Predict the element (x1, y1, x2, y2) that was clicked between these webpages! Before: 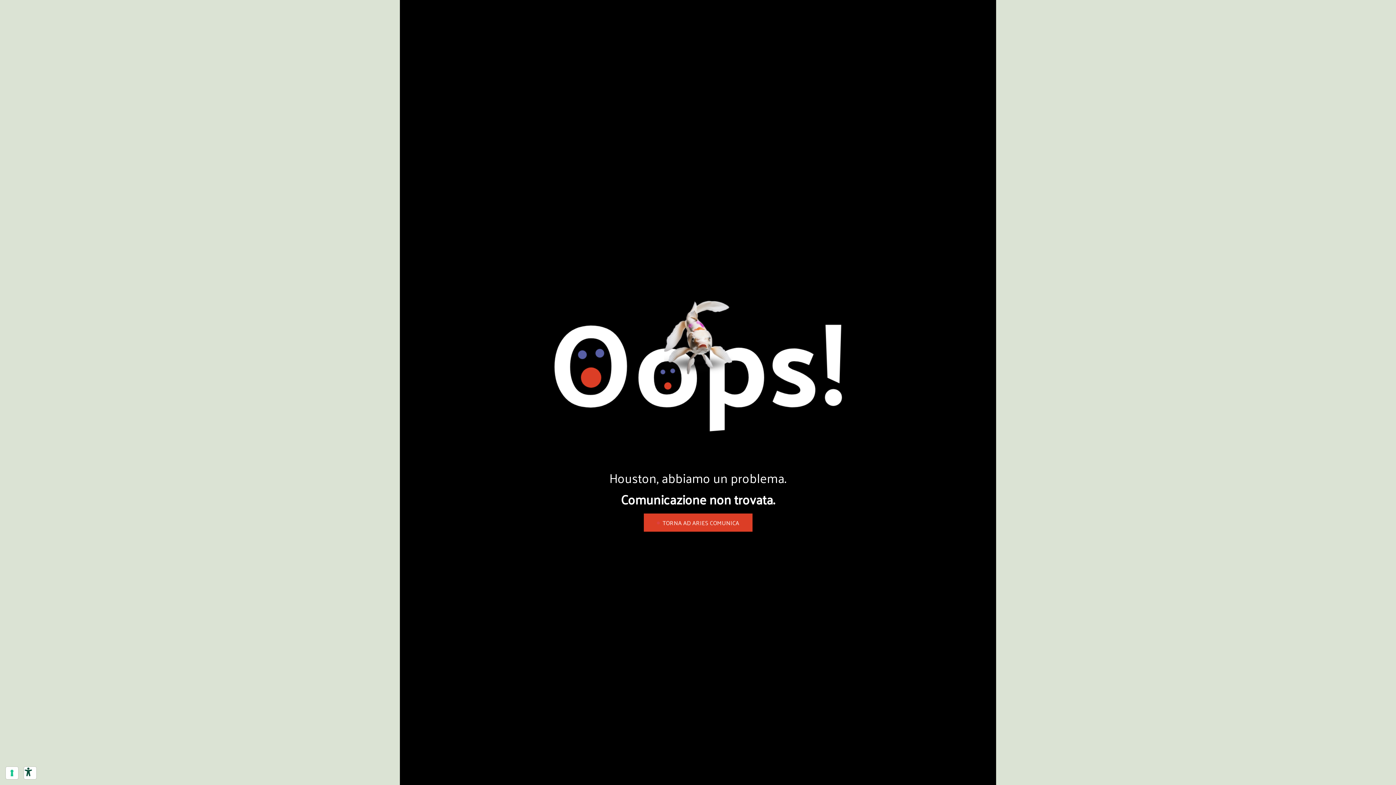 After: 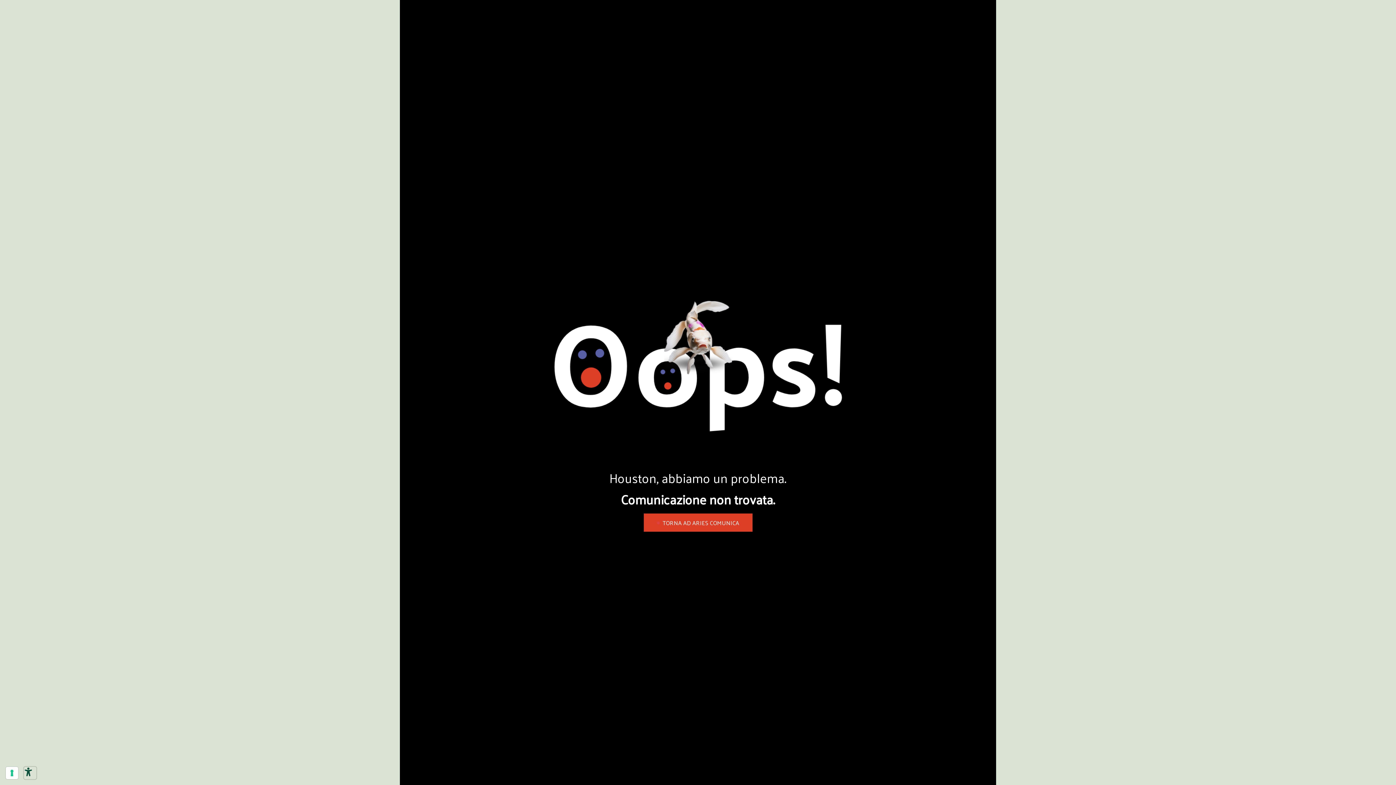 Action: label: Strumenti di accessibilità bbox: (24, 767, 36, 779)